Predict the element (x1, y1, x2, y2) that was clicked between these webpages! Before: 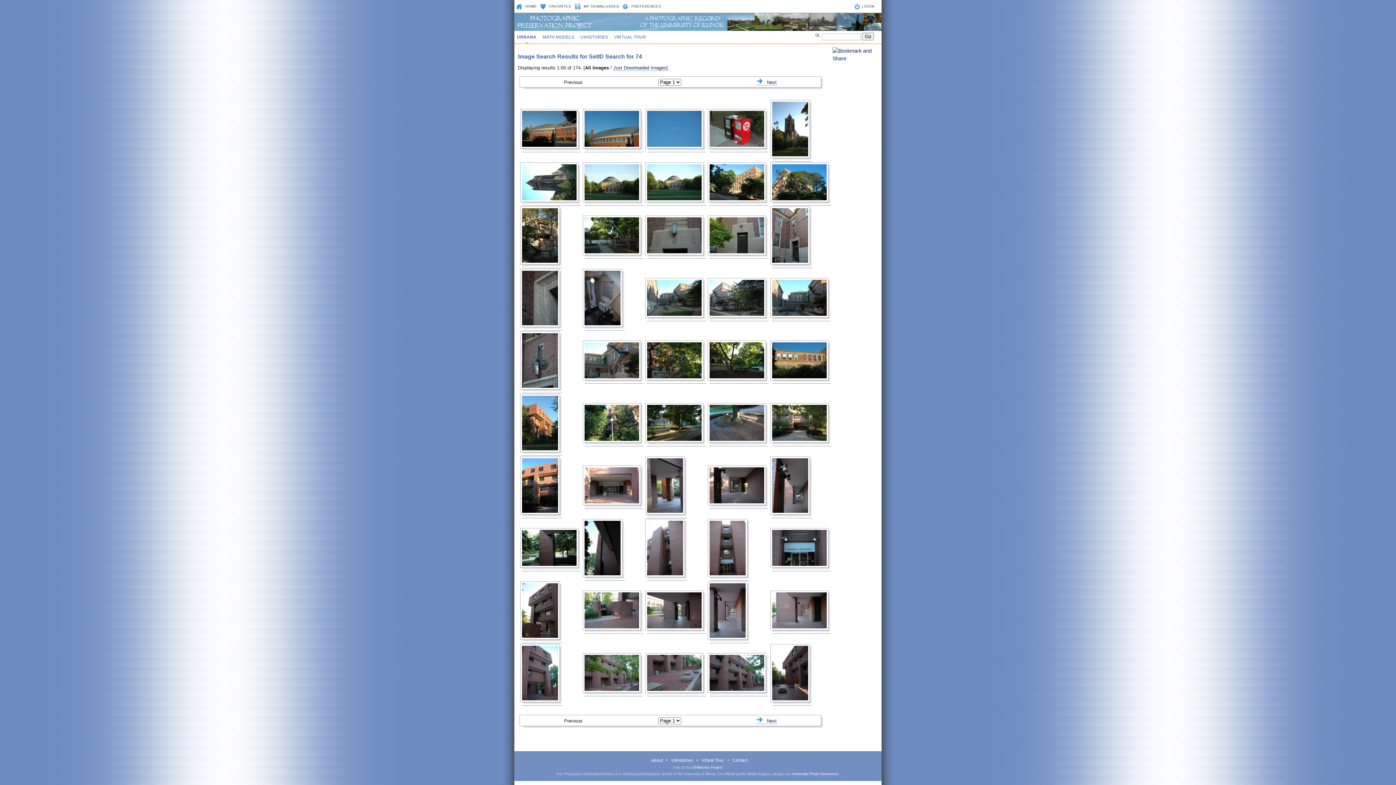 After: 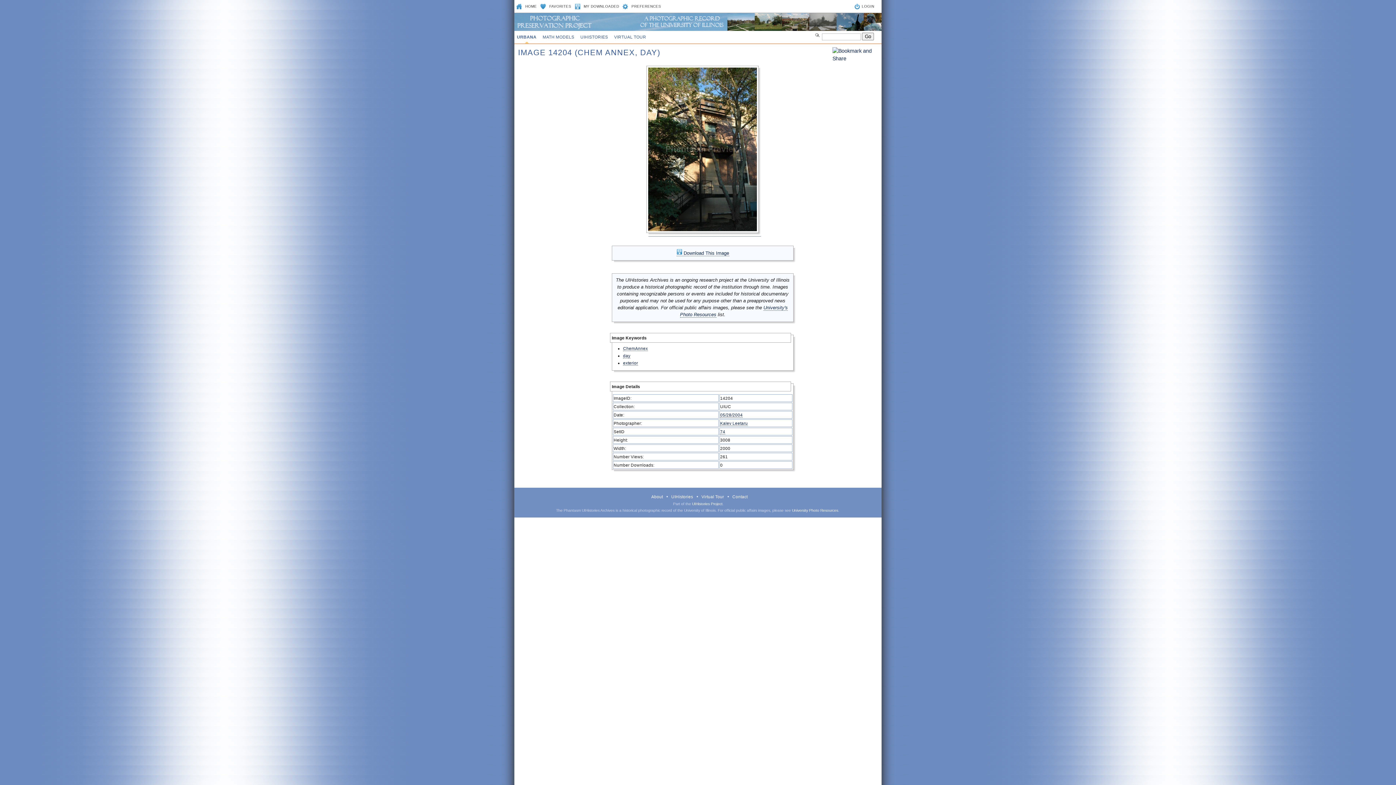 Action: bbox: (522, 262, 562, 268)